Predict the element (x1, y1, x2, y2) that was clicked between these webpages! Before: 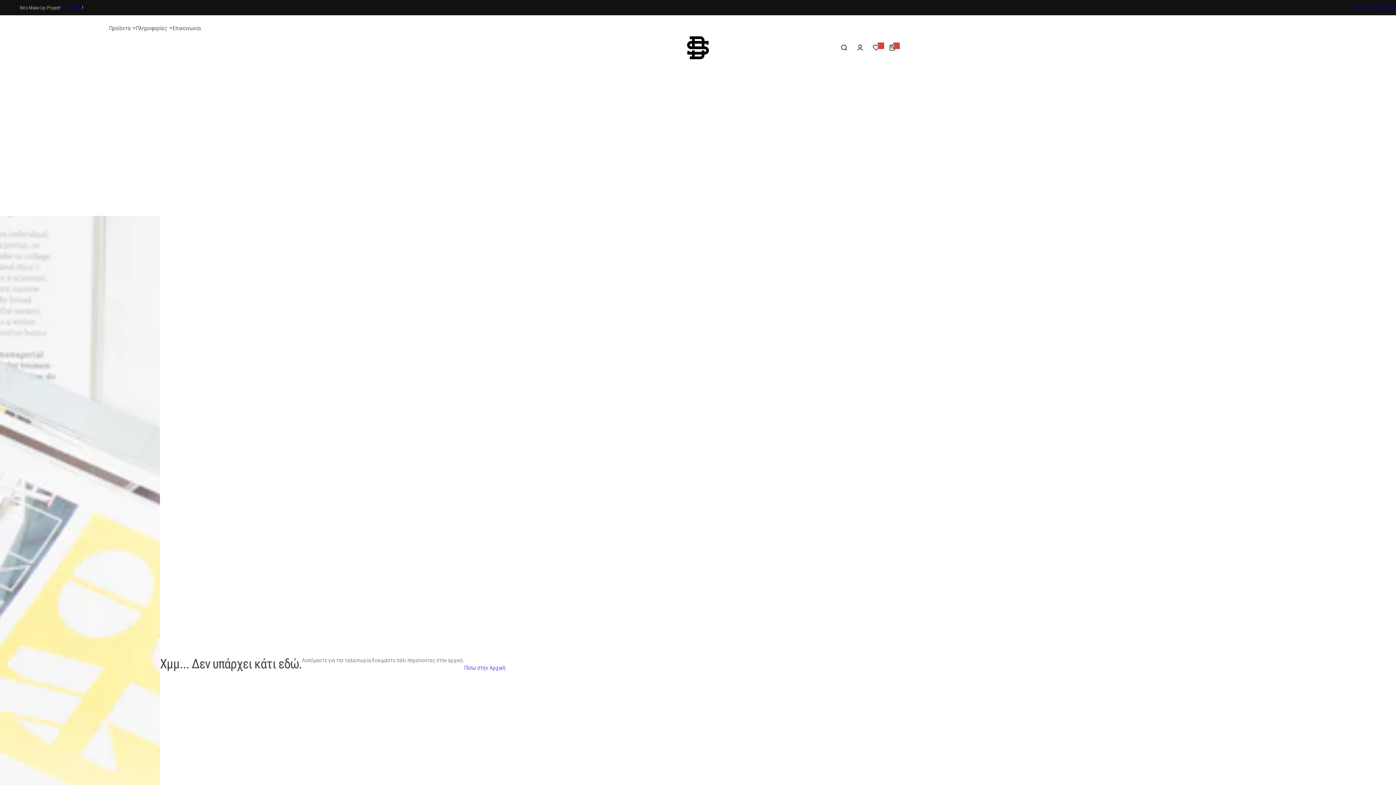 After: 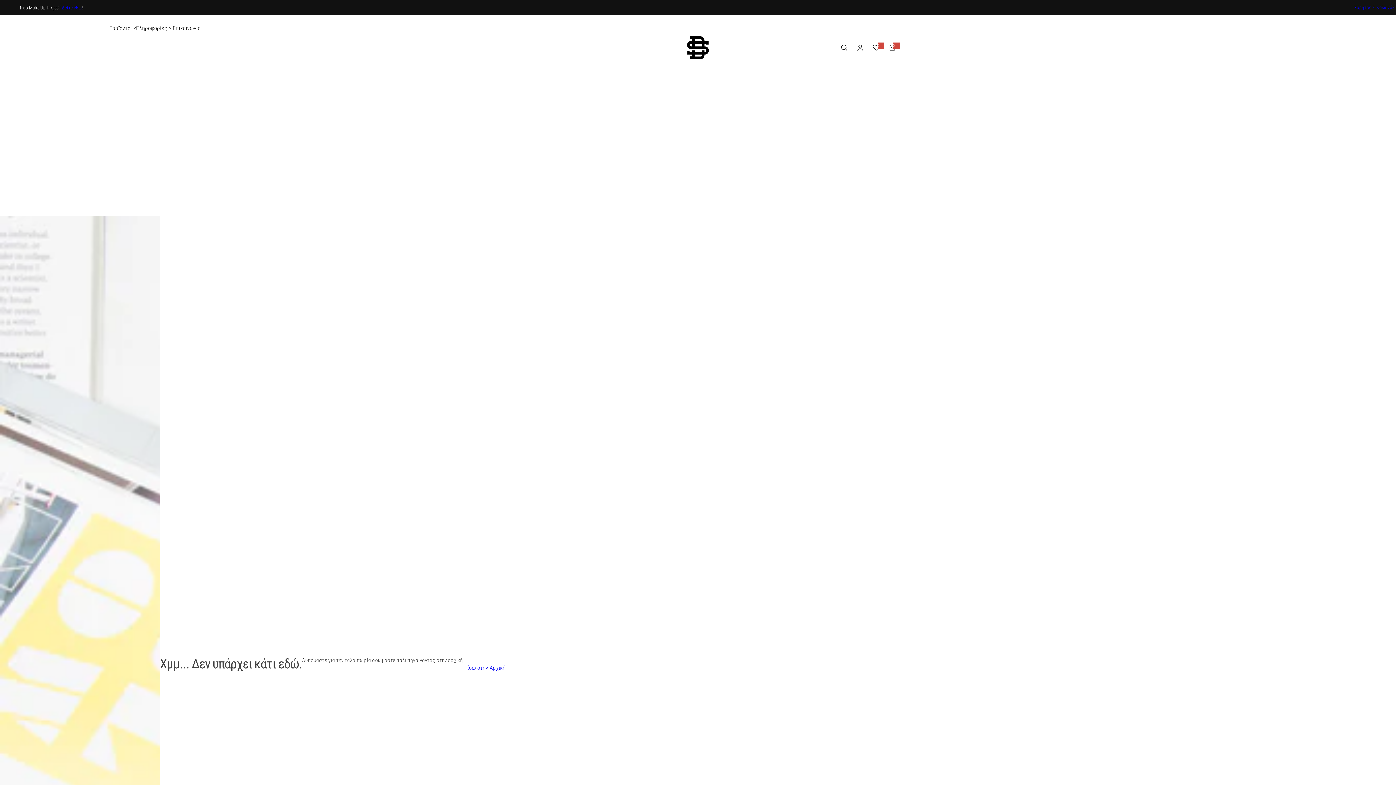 Action: bbox: (868, 39, 884, 55) label: 0